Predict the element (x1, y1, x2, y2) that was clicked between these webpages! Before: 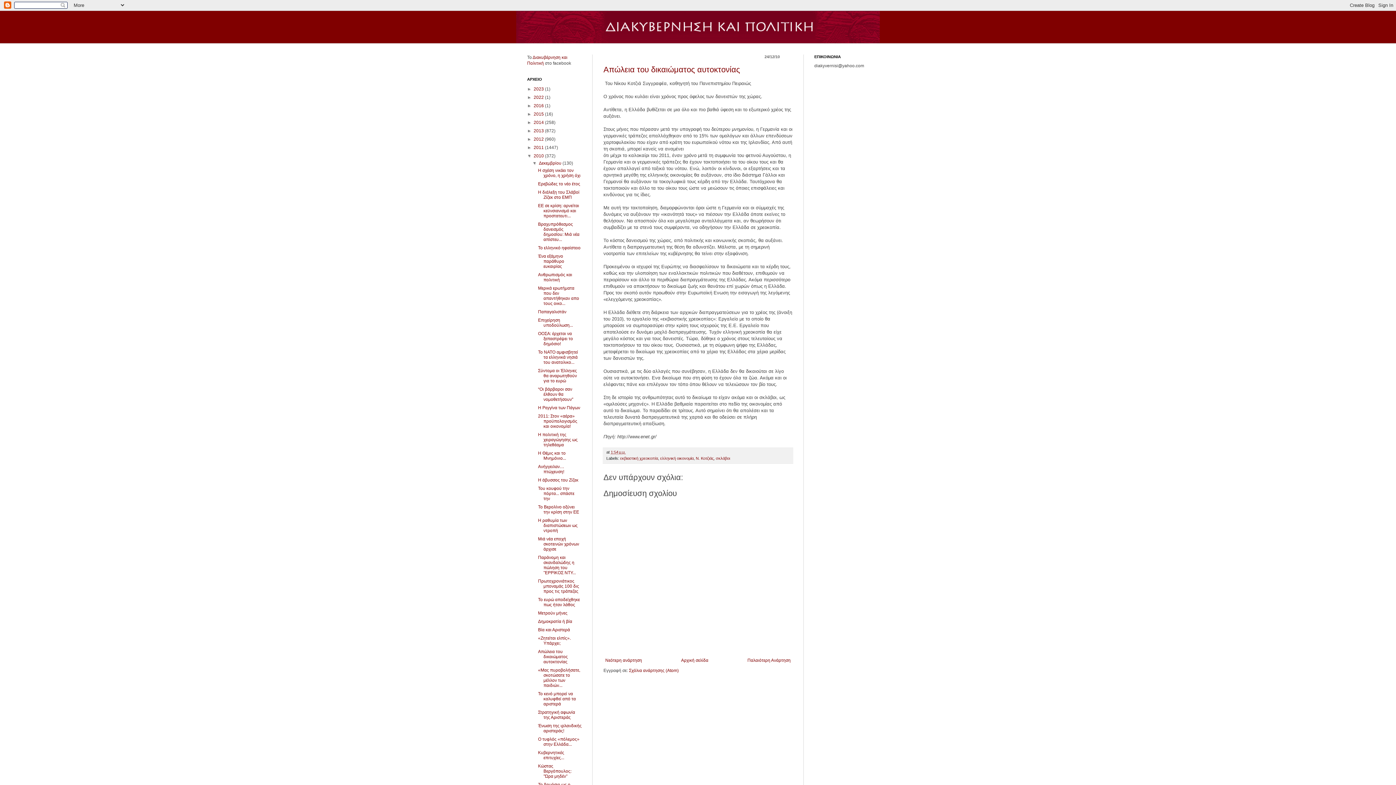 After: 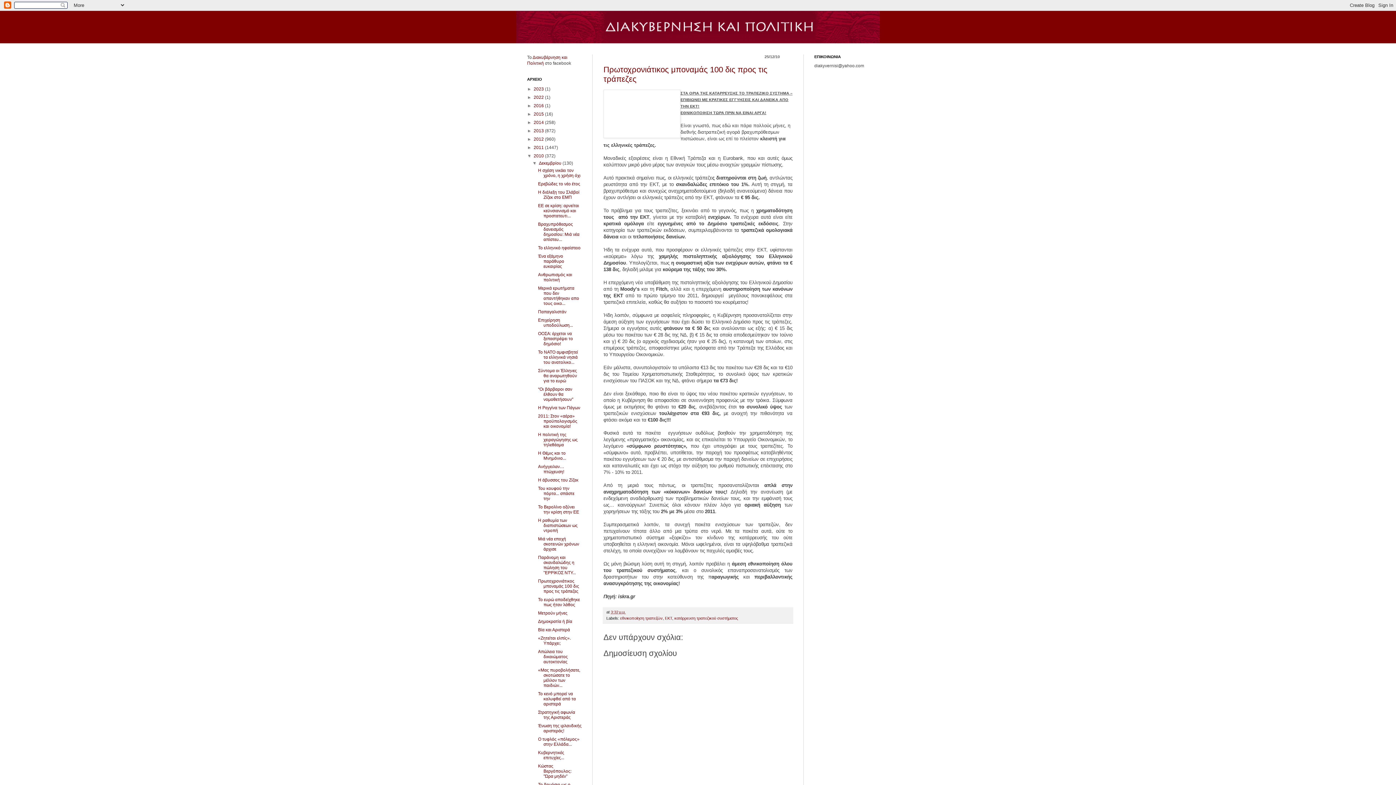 Action: bbox: (538, 578, 579, 594) label: Πρωτοχρονιάτικος μποναμάς 100 δις προς τις τράπεζες